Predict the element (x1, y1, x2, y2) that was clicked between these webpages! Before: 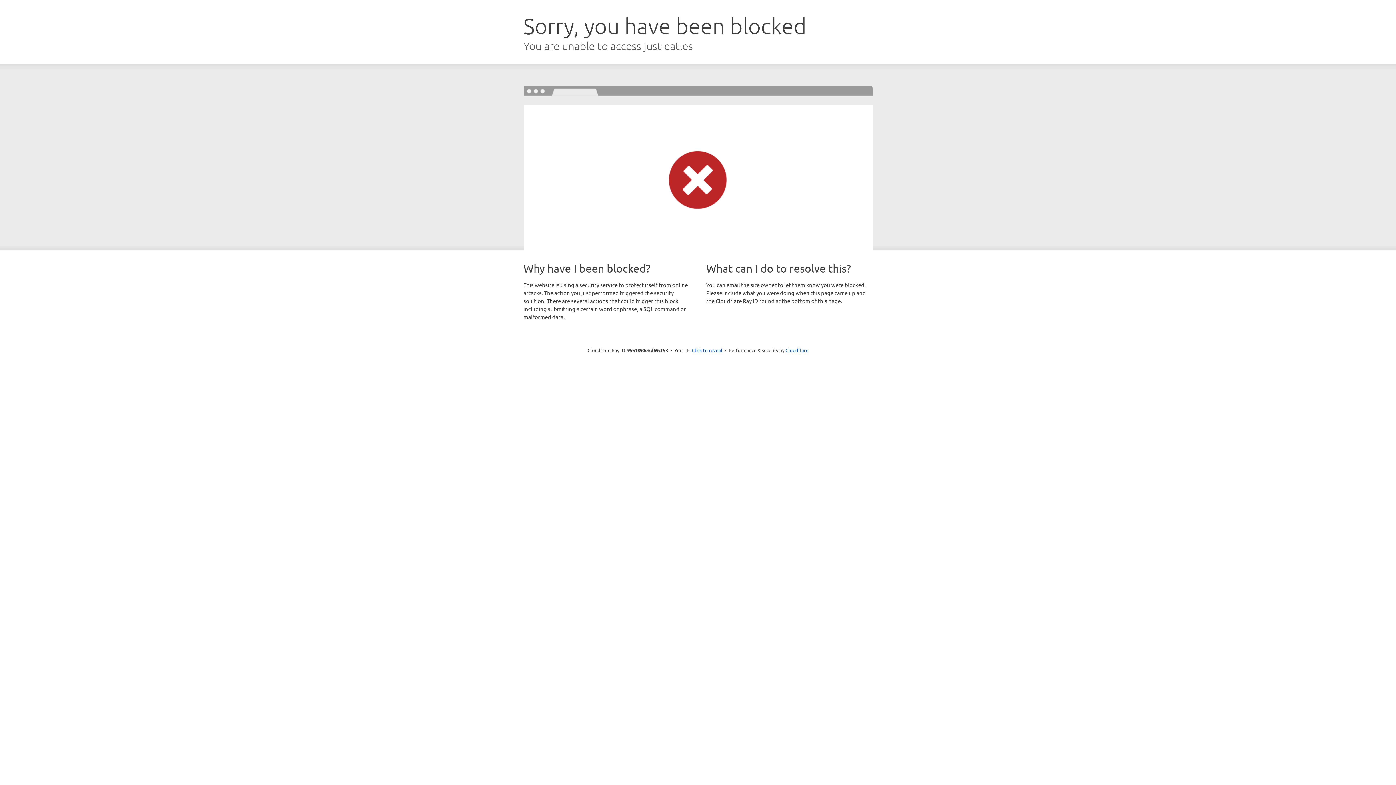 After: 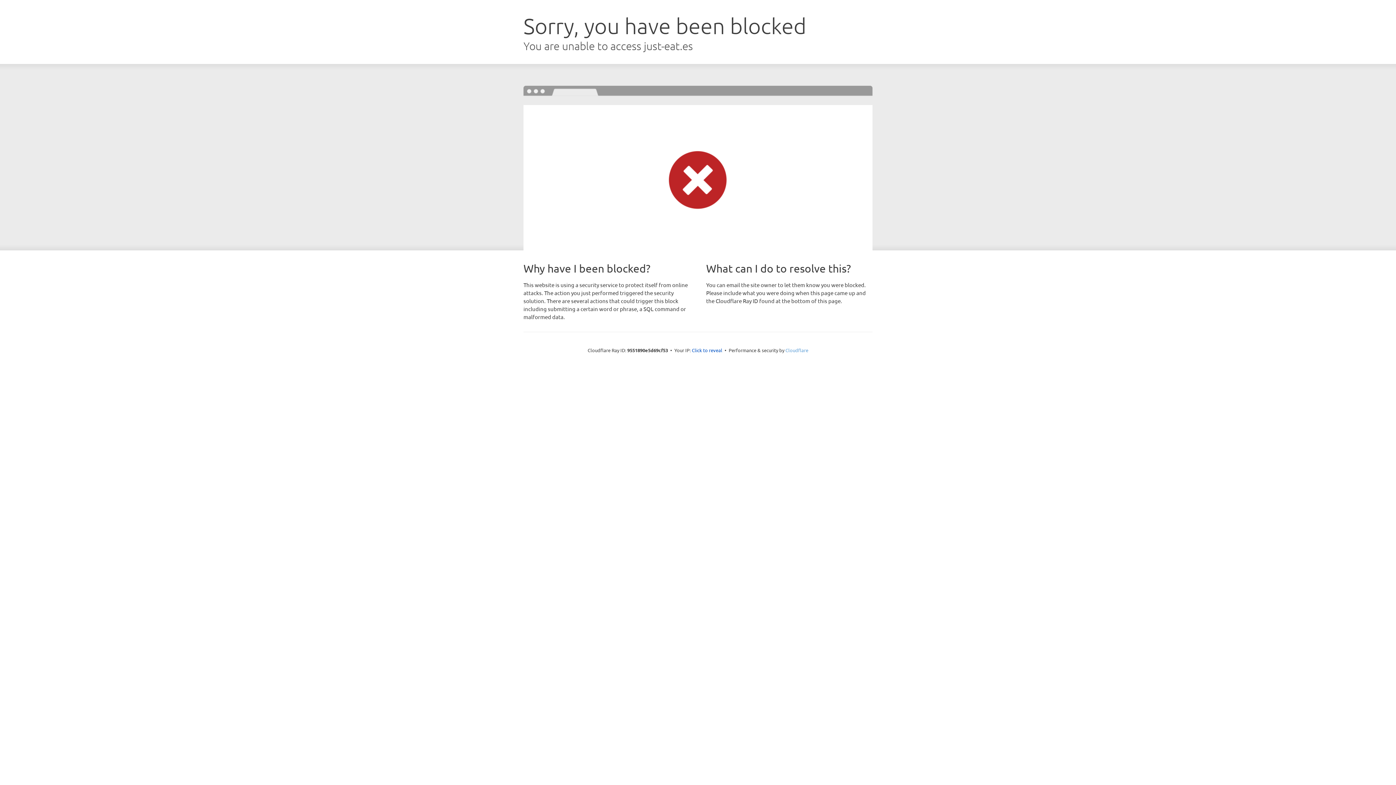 Action: label: Cloudflare bbox: (785, 347, 808, 353)